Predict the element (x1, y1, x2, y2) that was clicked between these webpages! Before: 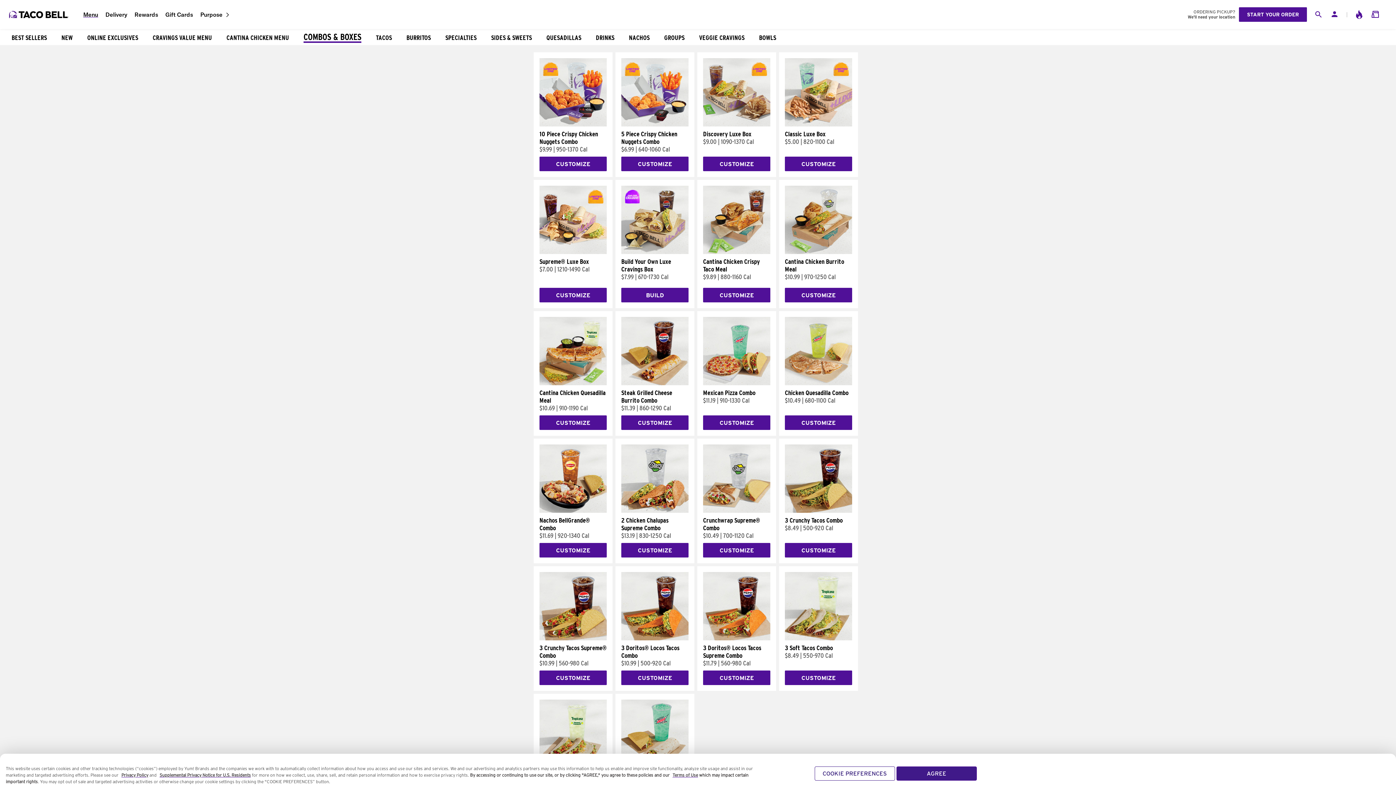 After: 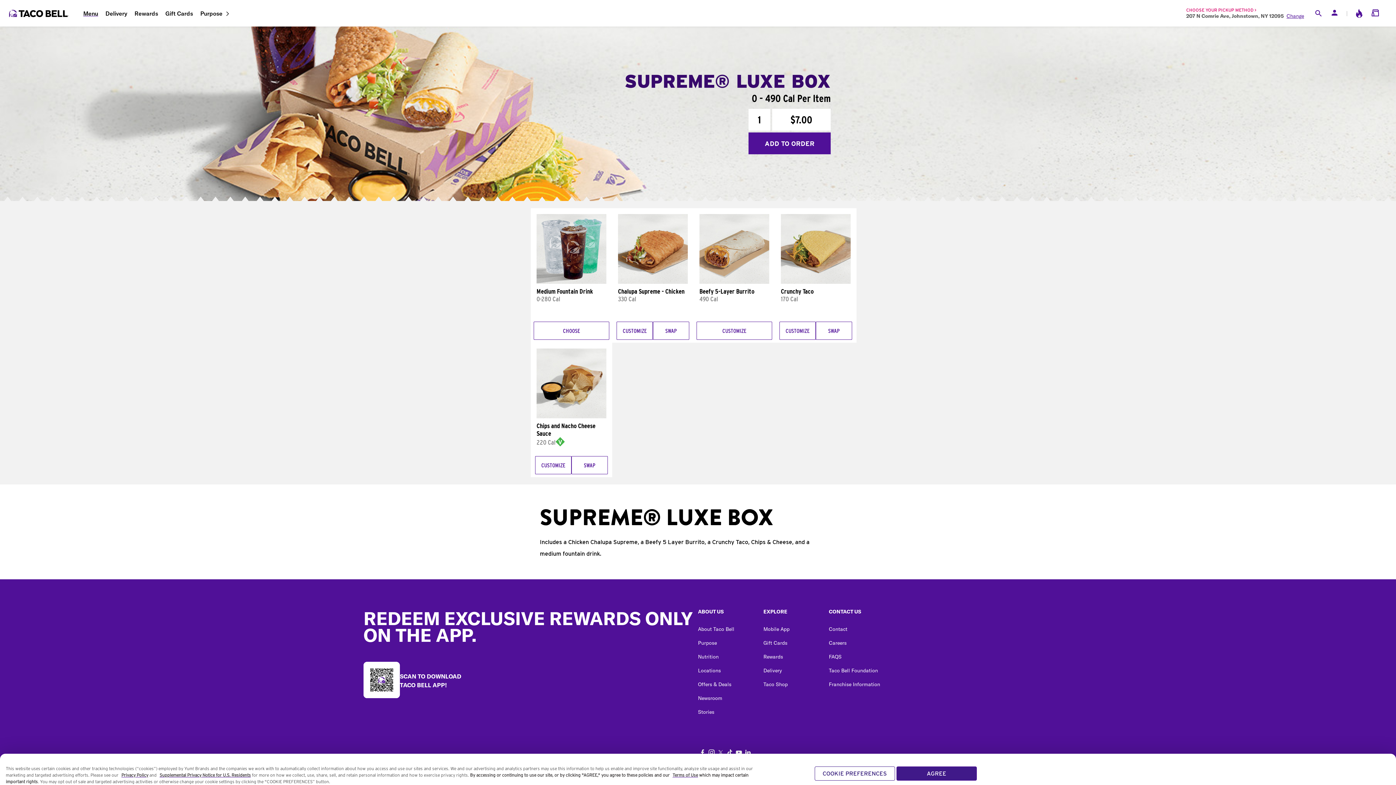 Action: bbox: (539, 257, 606, 265) label: Supreme® Luxe Box